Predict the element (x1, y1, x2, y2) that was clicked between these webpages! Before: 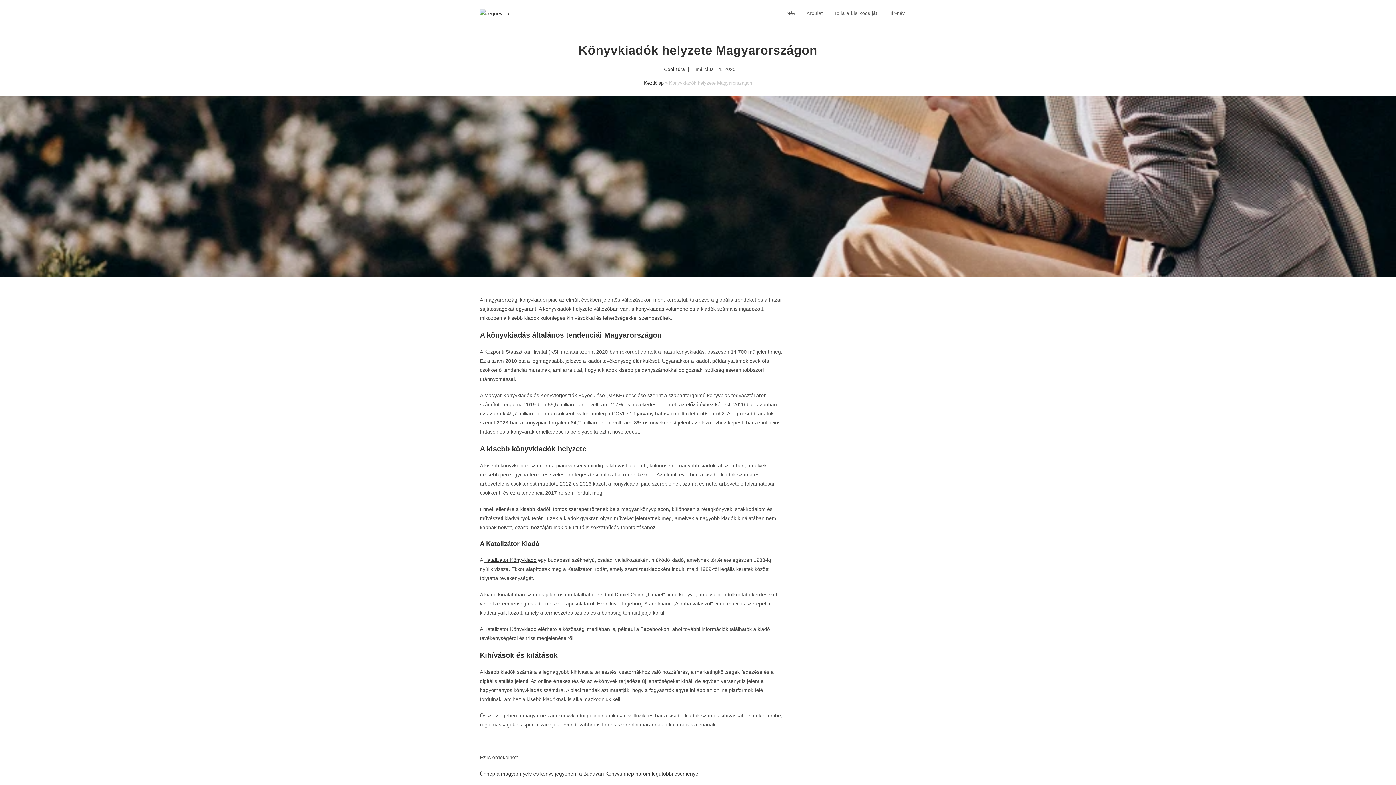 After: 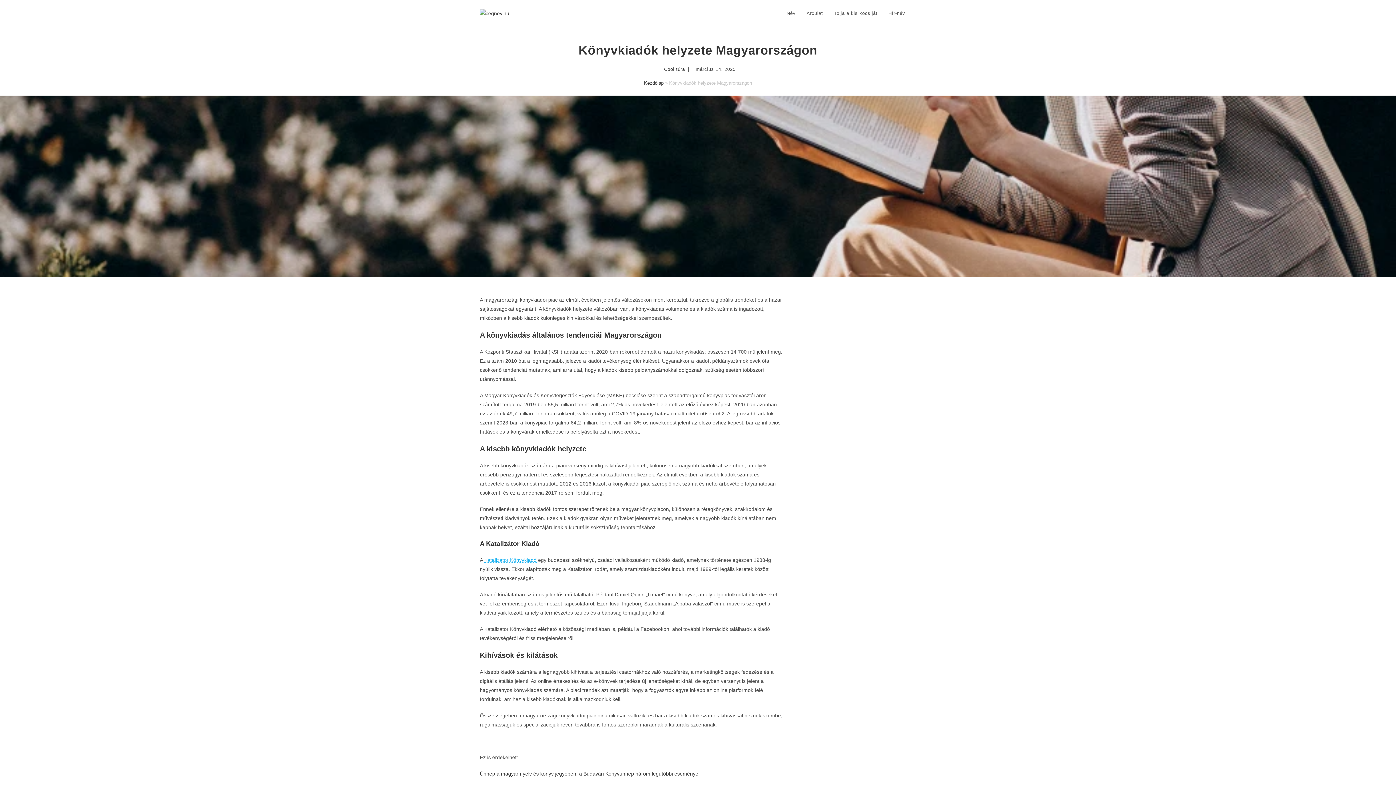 Action: bbox: (484, 557, 536, 563) label: Katalizátor Könyvkiadó